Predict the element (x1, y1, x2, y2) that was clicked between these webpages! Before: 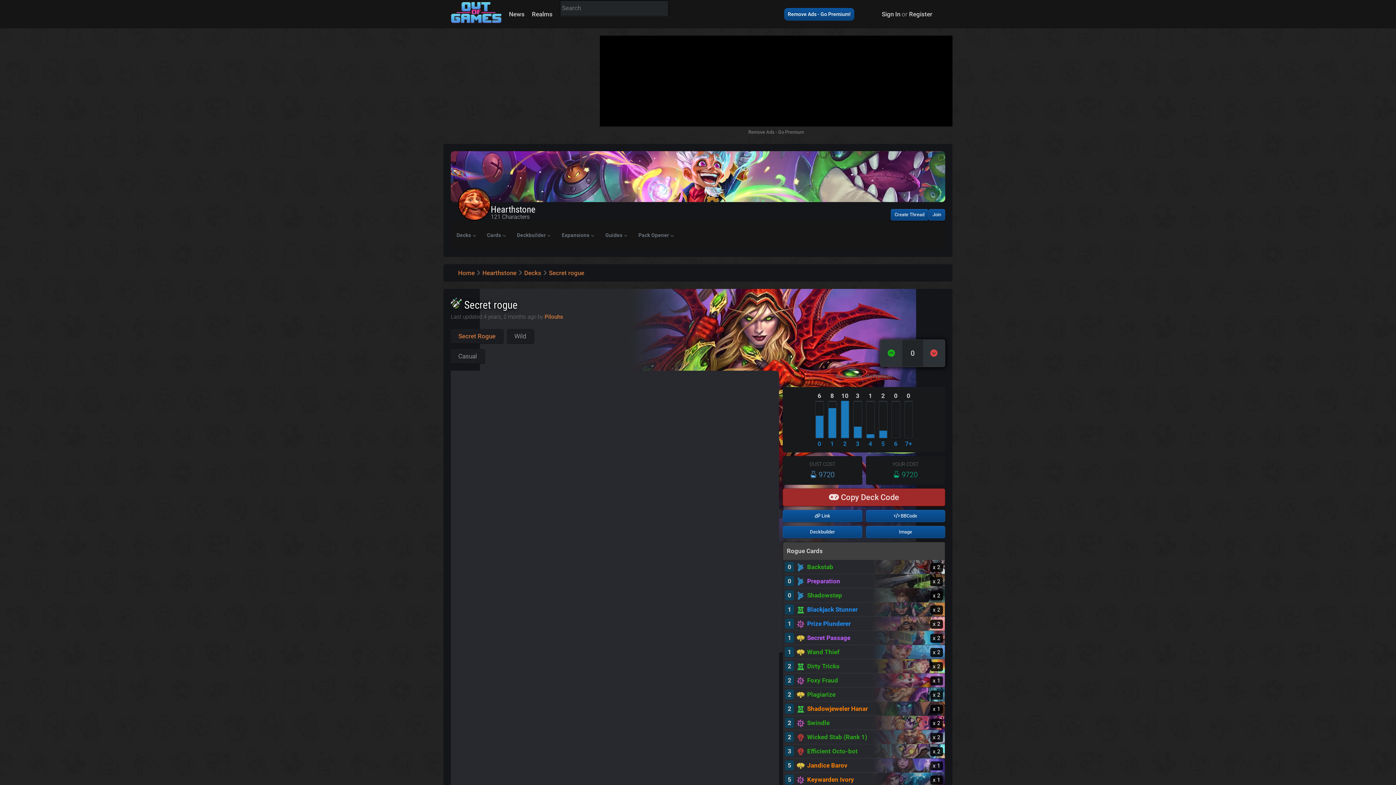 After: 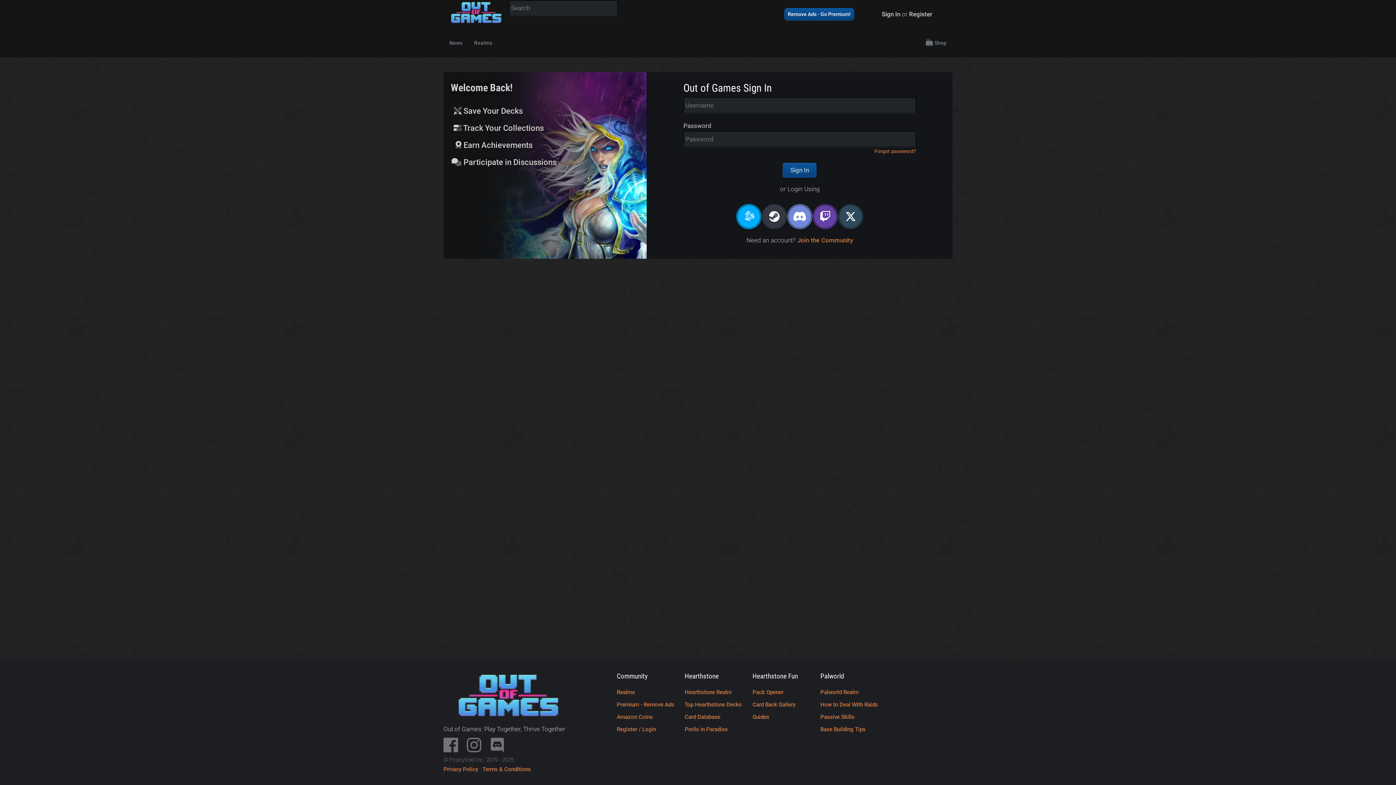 Action: bbox: (890, 209, 928, 220) label: Create Thread